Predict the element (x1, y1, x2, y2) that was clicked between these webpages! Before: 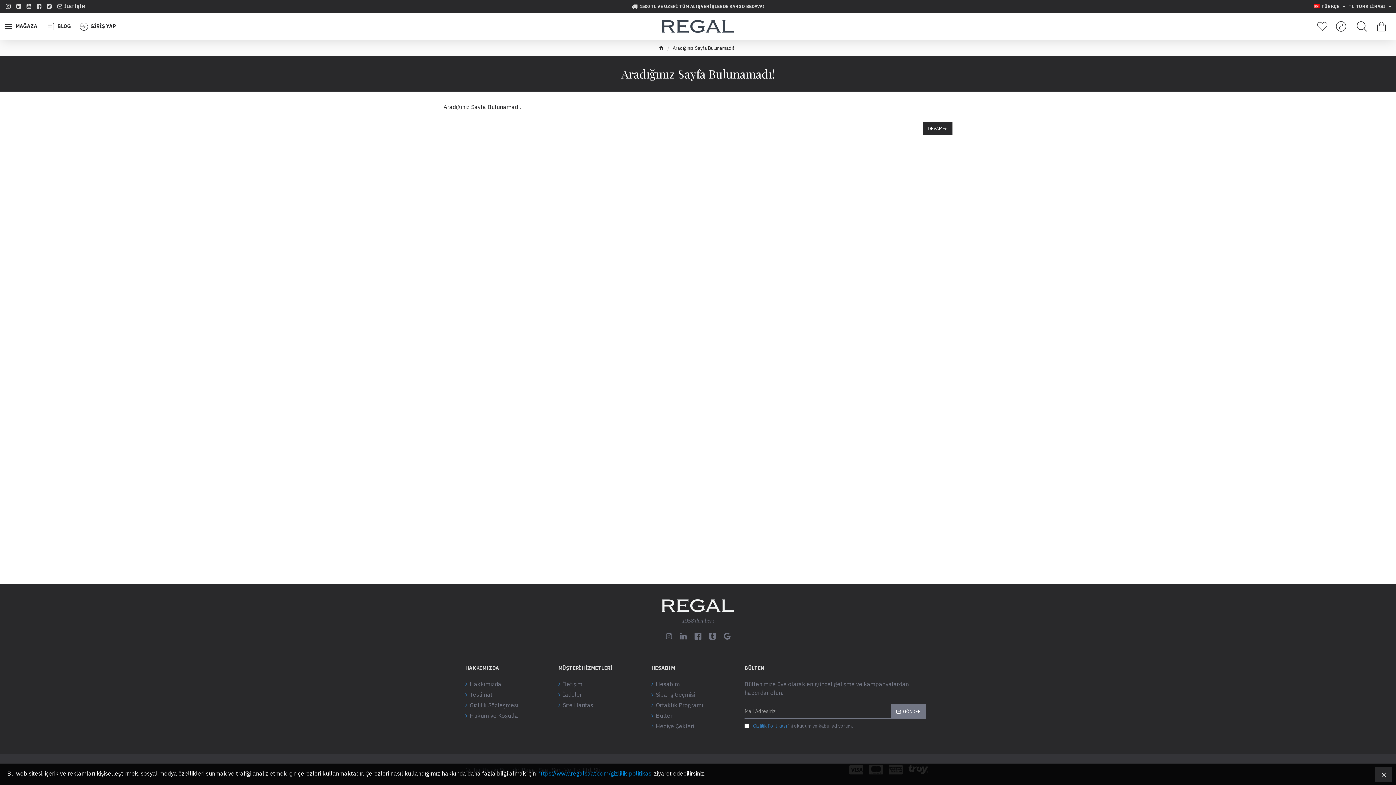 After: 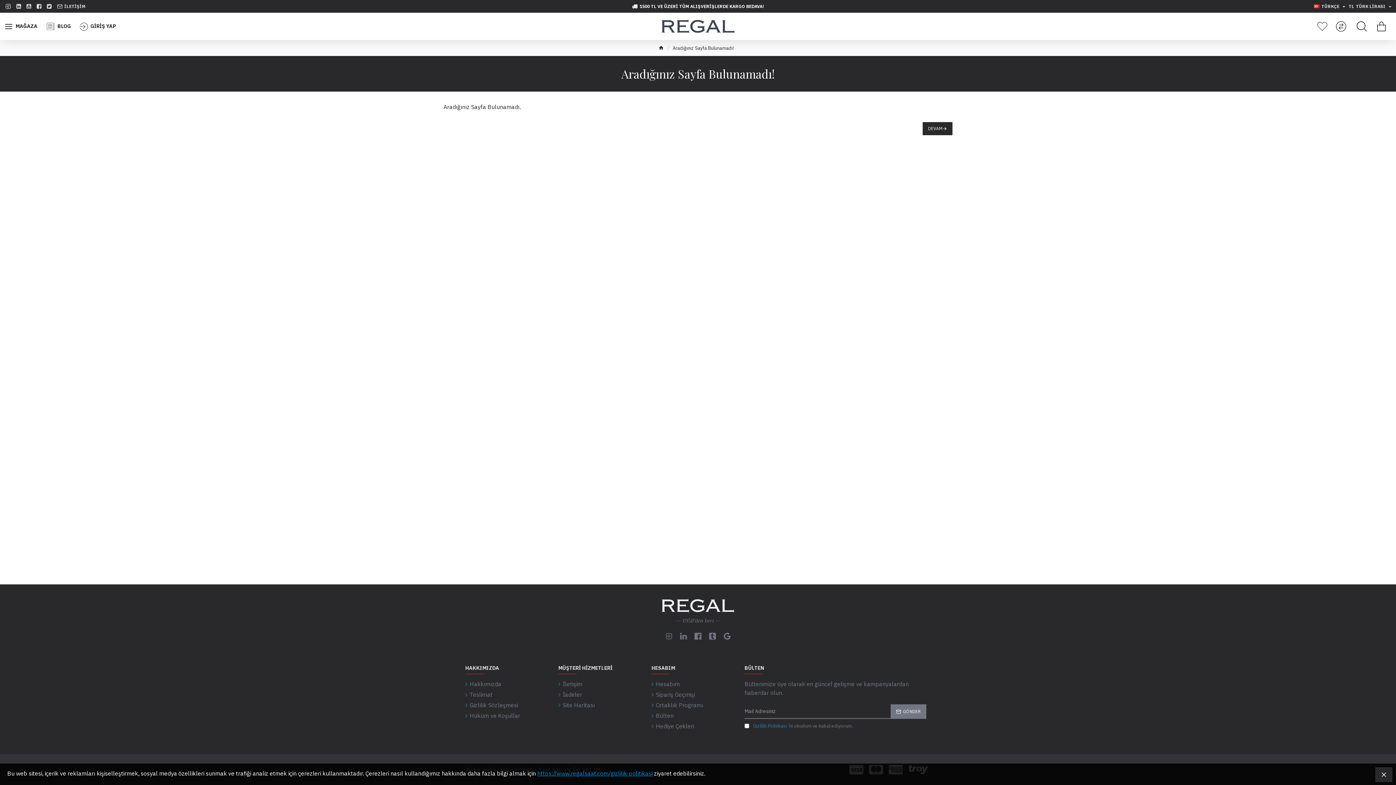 Action: bbox: (630, 0, 766, 12) label: 1500 TL VE ÜZERİ TÜM ALIŞVERİŞLERDE KARGO BEDAVA!